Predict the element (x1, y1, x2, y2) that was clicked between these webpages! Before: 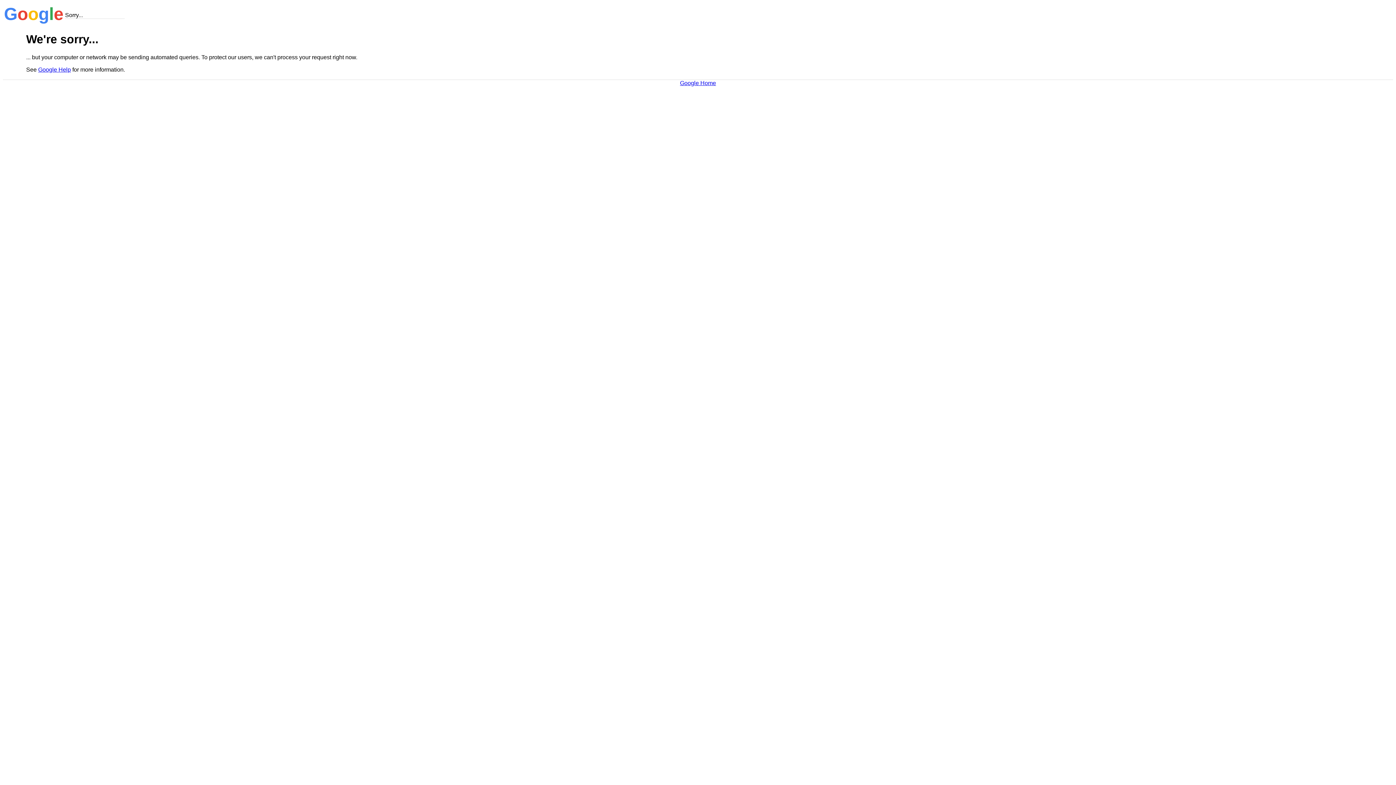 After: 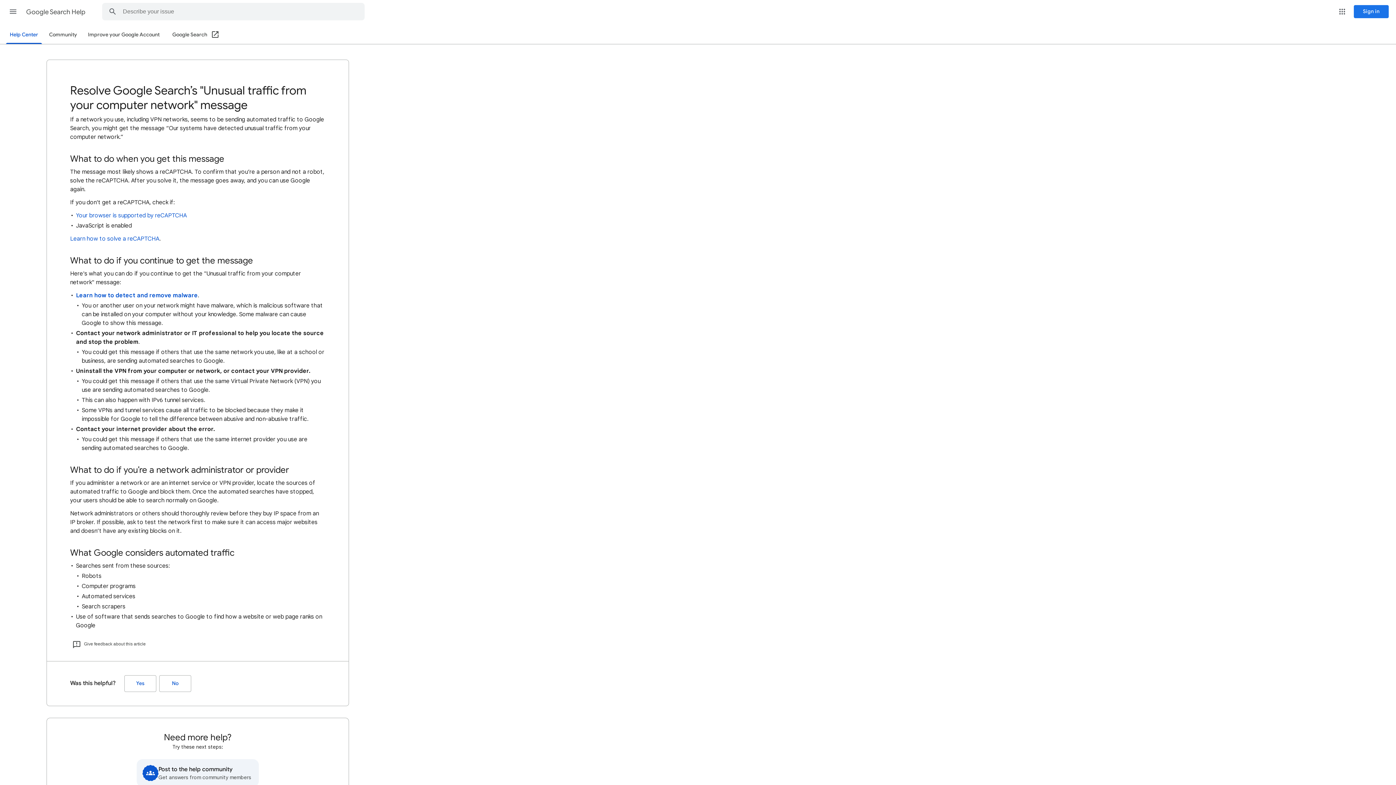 Action: bbox: (38, 66, 70, 72) label: Google Help